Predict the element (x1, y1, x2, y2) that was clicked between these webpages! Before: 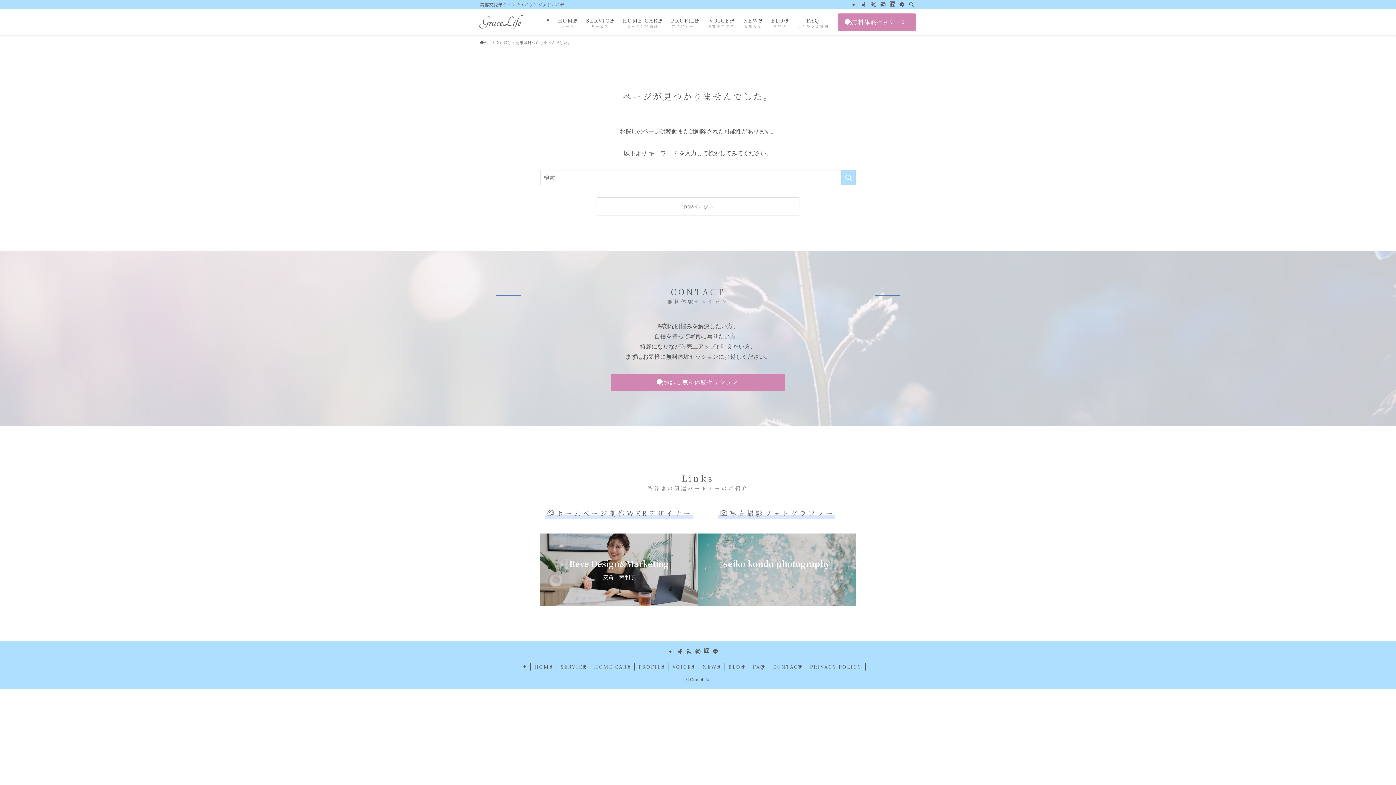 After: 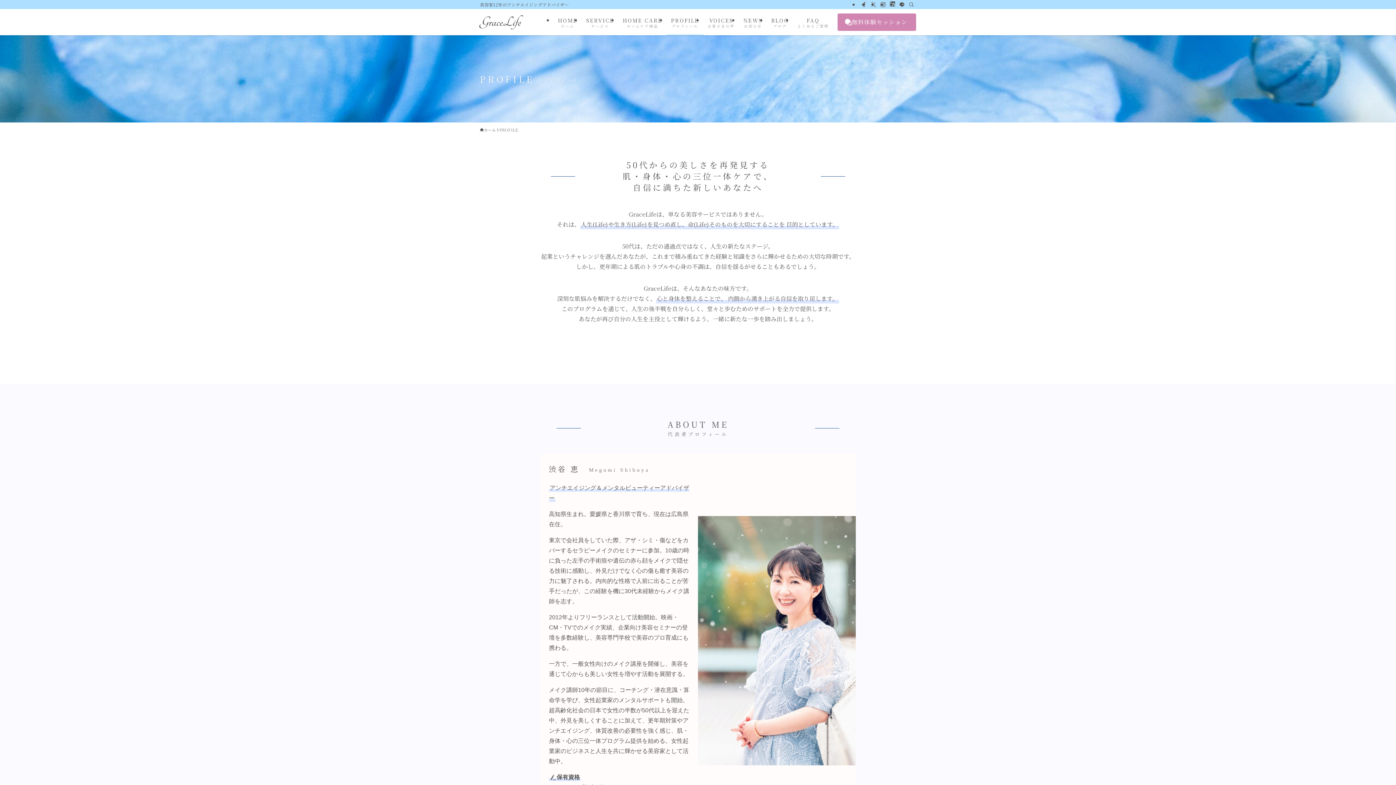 Action: bbox: (635, 663, 669, 670) label: PROFILE